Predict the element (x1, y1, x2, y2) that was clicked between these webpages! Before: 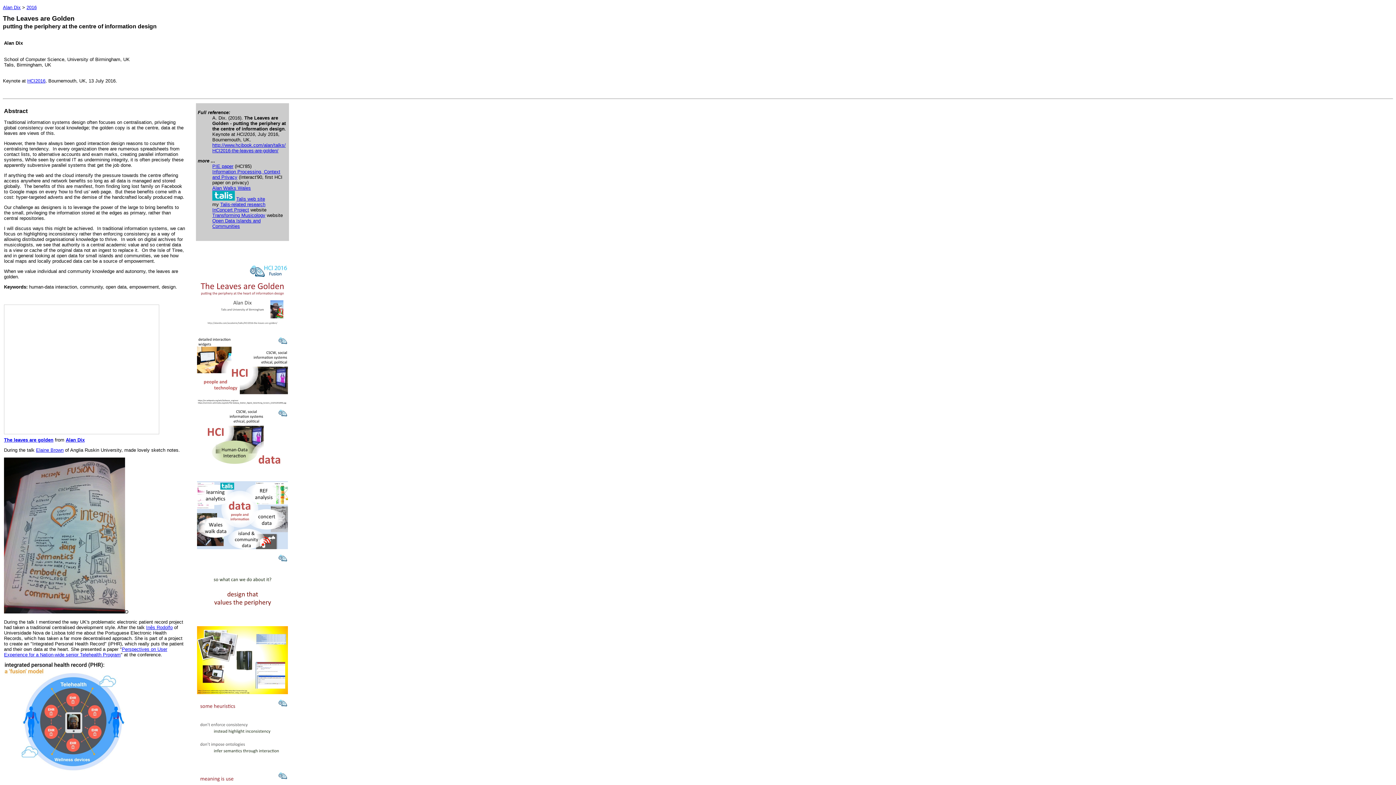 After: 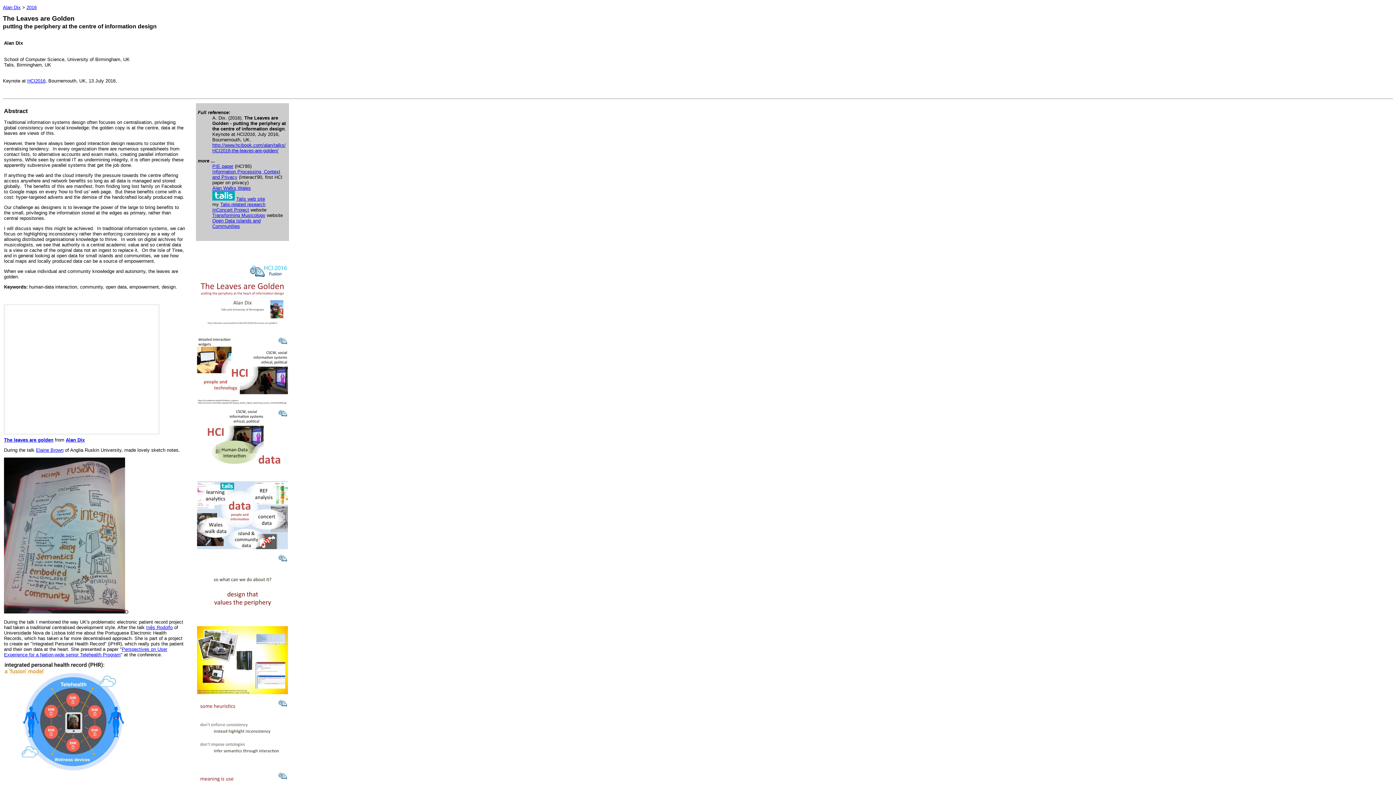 Action: bbox: (212, 142, 285, 153) label: http://www.hcibook.com/alan/talks/
HCI2016-the-leaves-are-golden/